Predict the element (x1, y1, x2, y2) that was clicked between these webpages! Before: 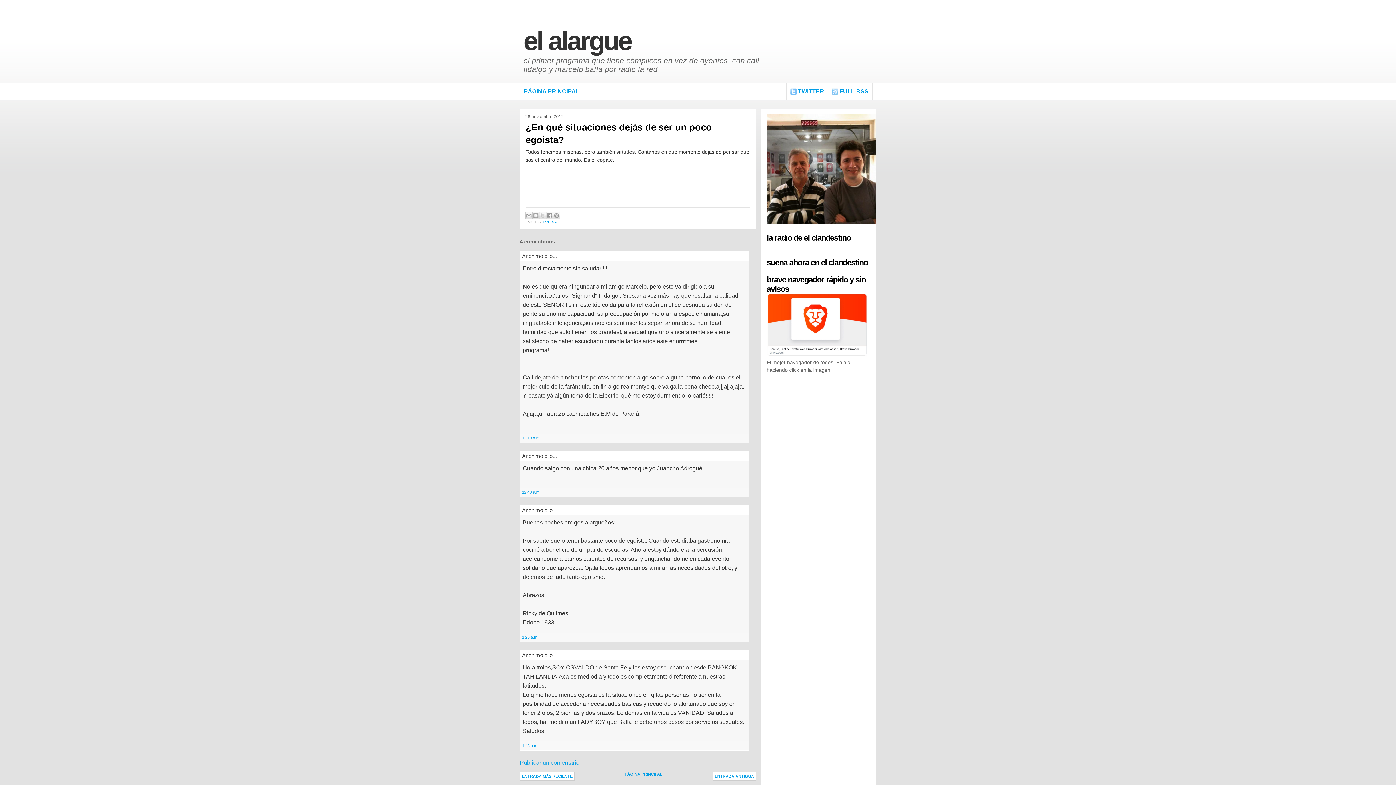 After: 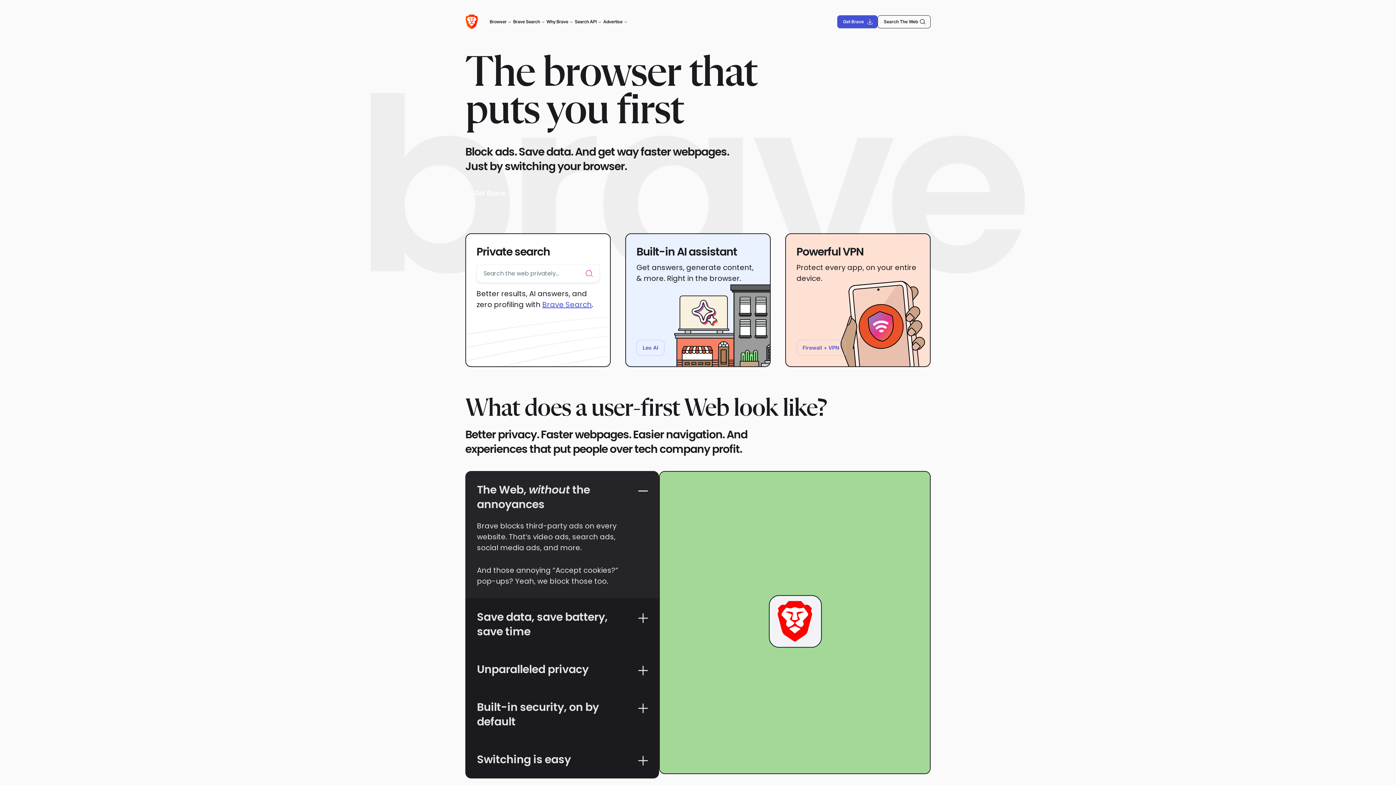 Action: bbox: (766, 352, 867, 357)